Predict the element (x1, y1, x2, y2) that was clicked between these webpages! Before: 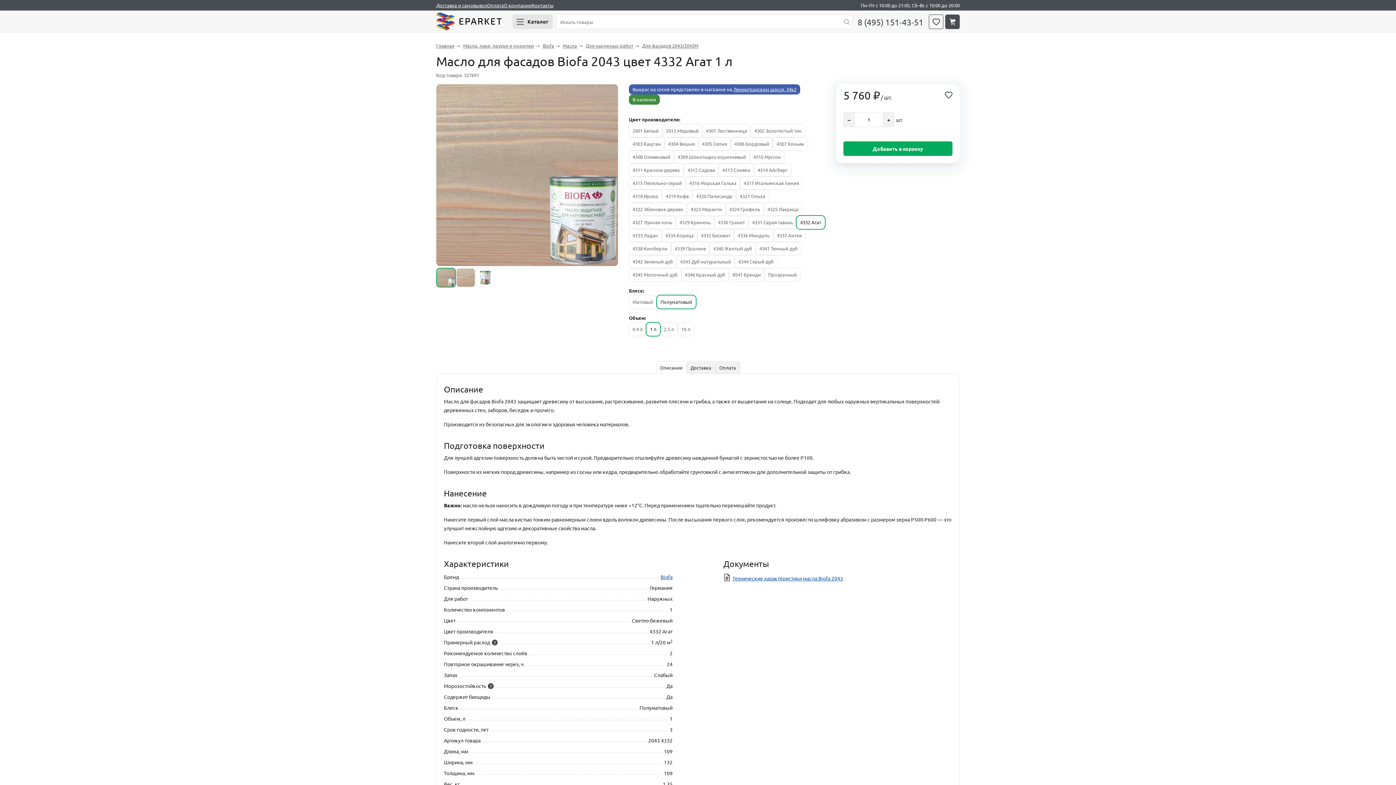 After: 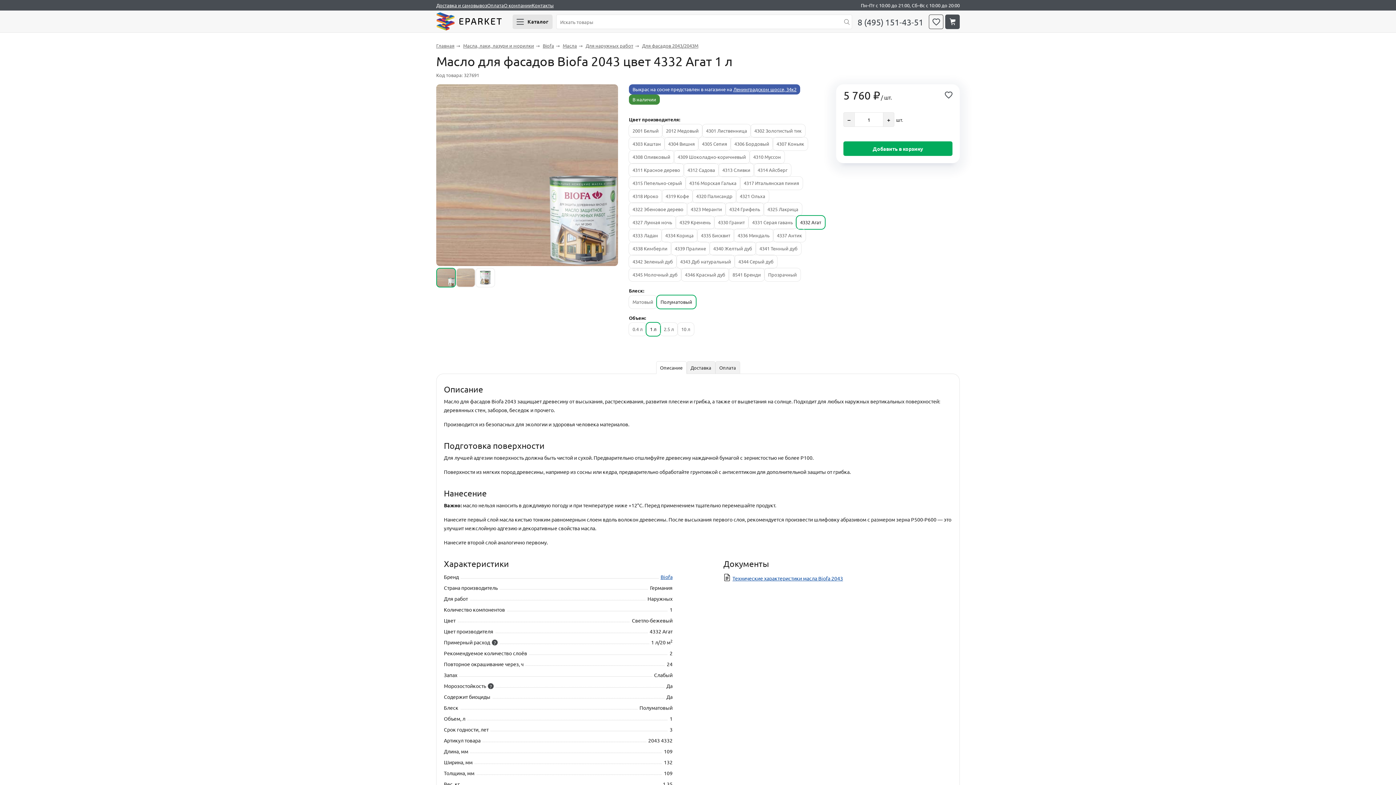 Action: label: Технические характеристики масла Biofa 2043 bbox: (723, 575, 843, 581)